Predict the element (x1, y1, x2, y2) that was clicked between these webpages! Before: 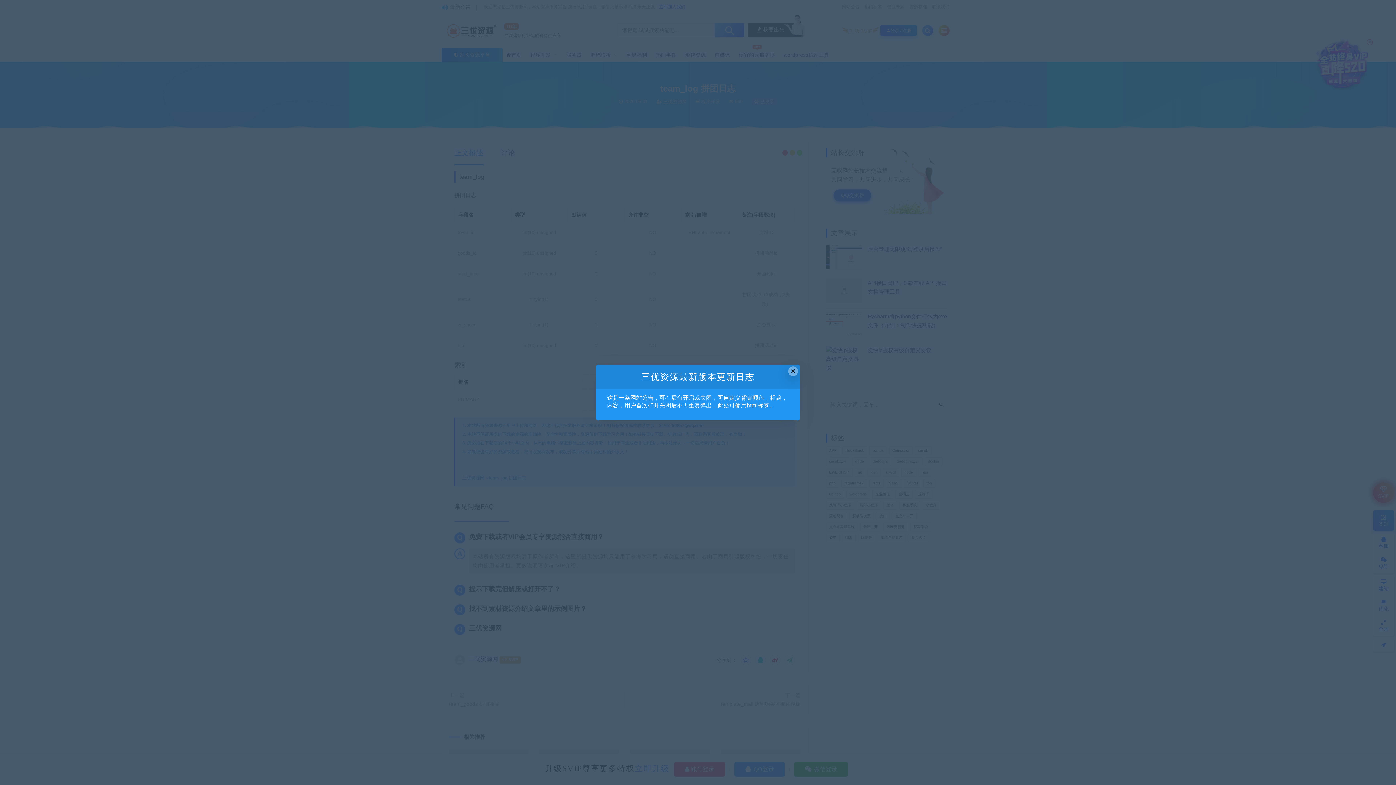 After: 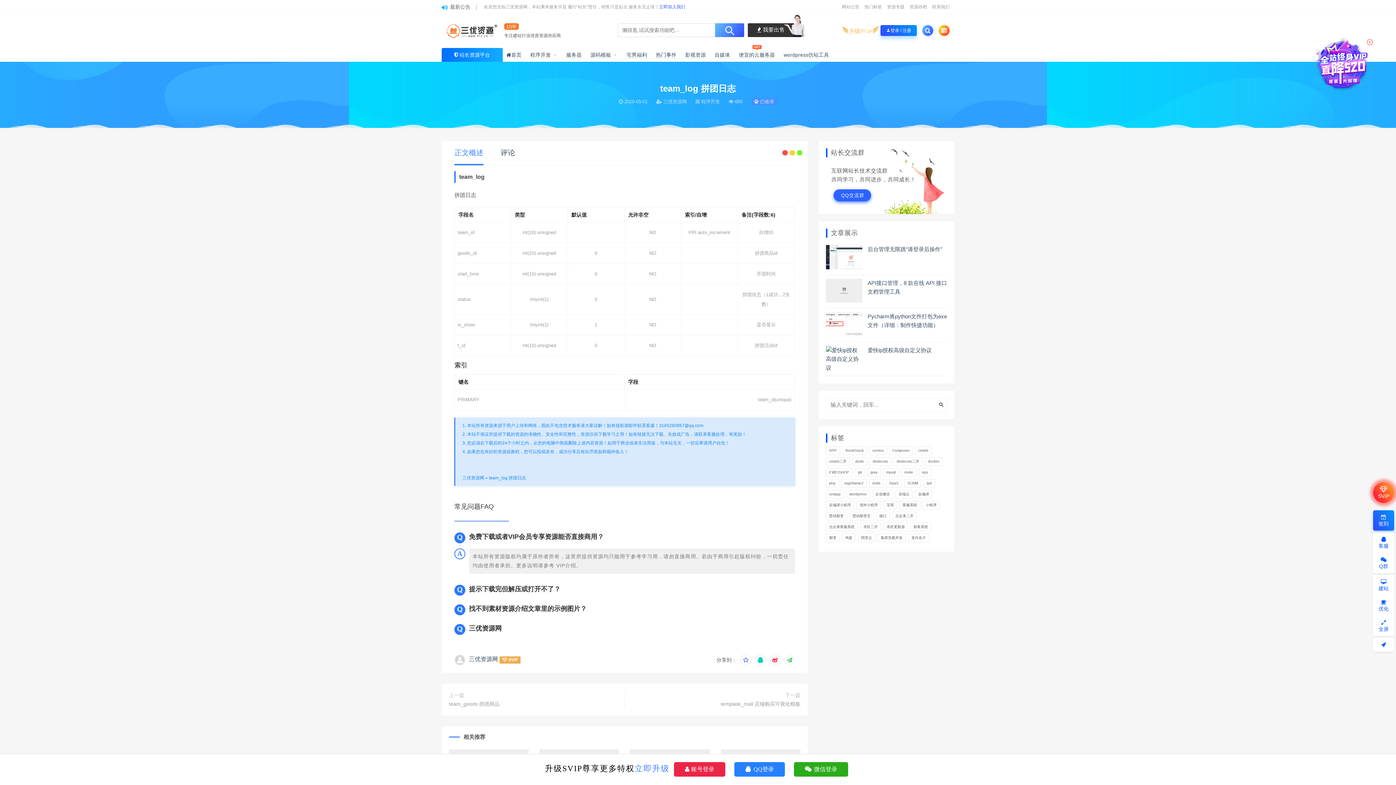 Action: label: Close this dialog bbox: (788, 366, 798, 376)